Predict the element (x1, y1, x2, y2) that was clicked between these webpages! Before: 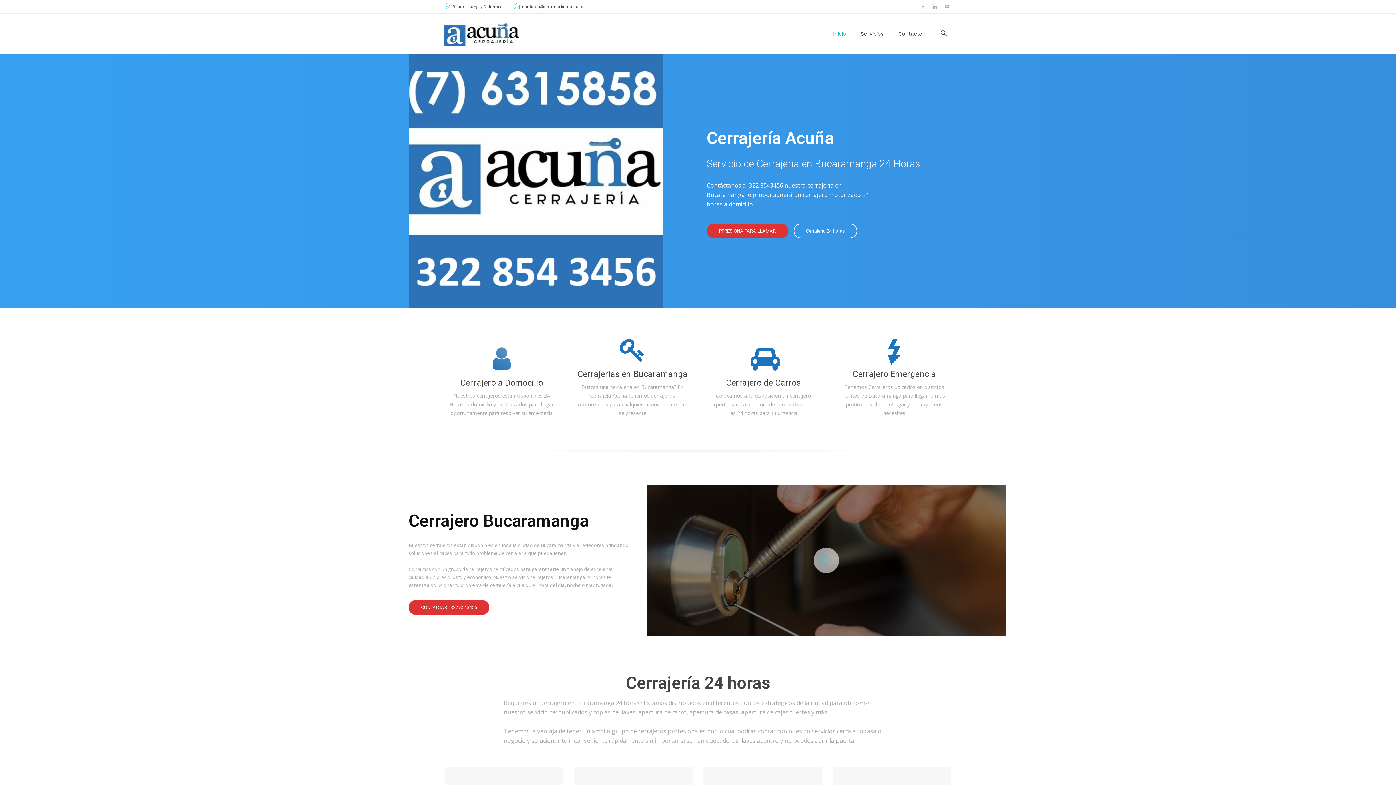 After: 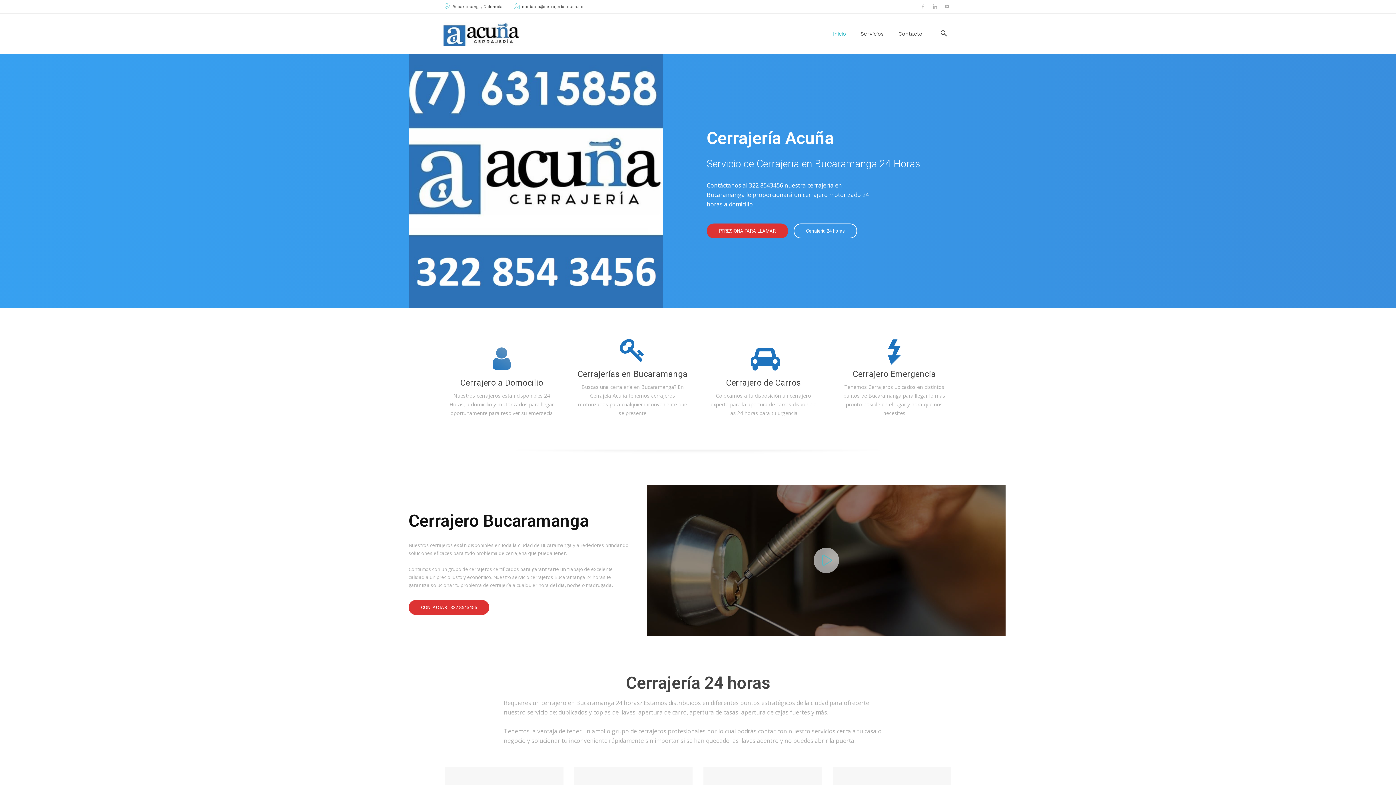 Action: bbox: (443, 13, 519, 53) label: Logo